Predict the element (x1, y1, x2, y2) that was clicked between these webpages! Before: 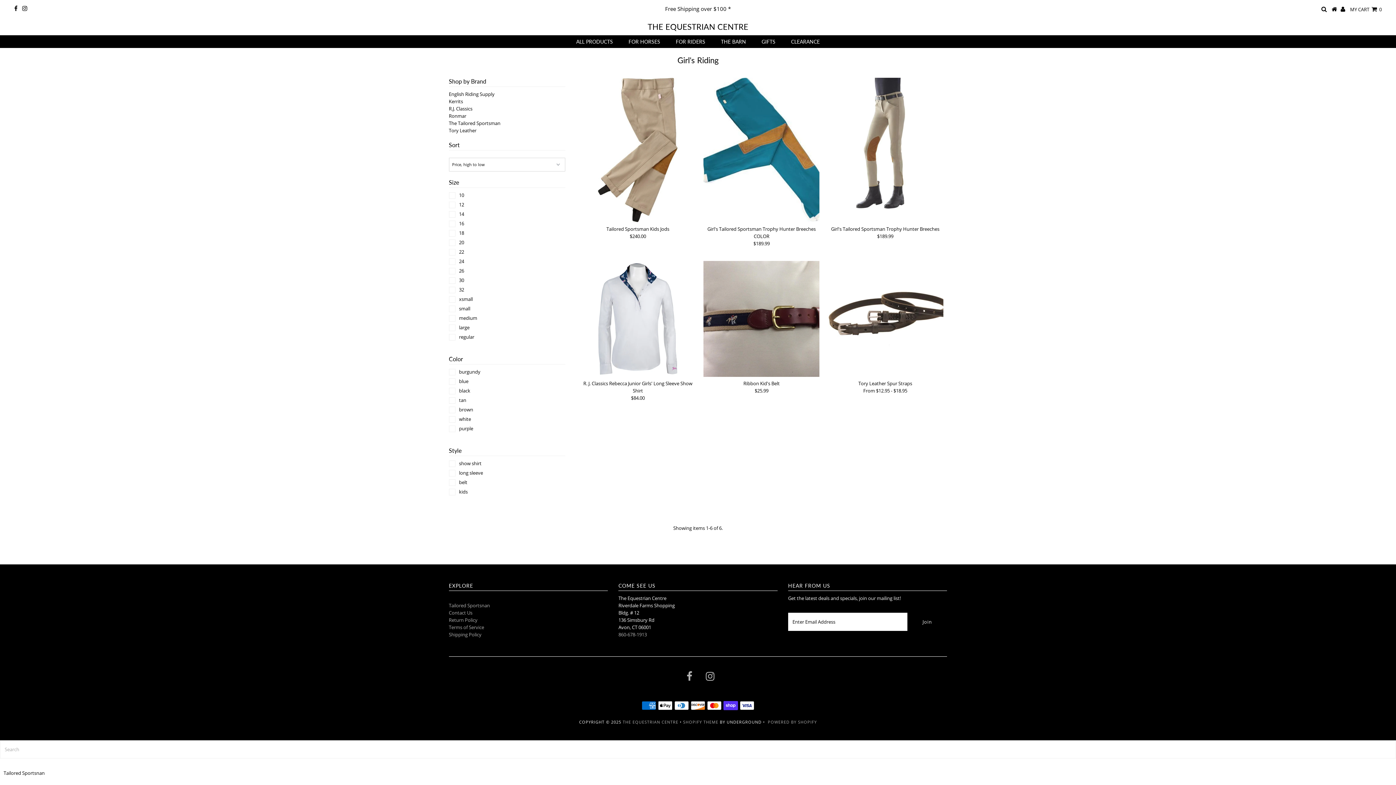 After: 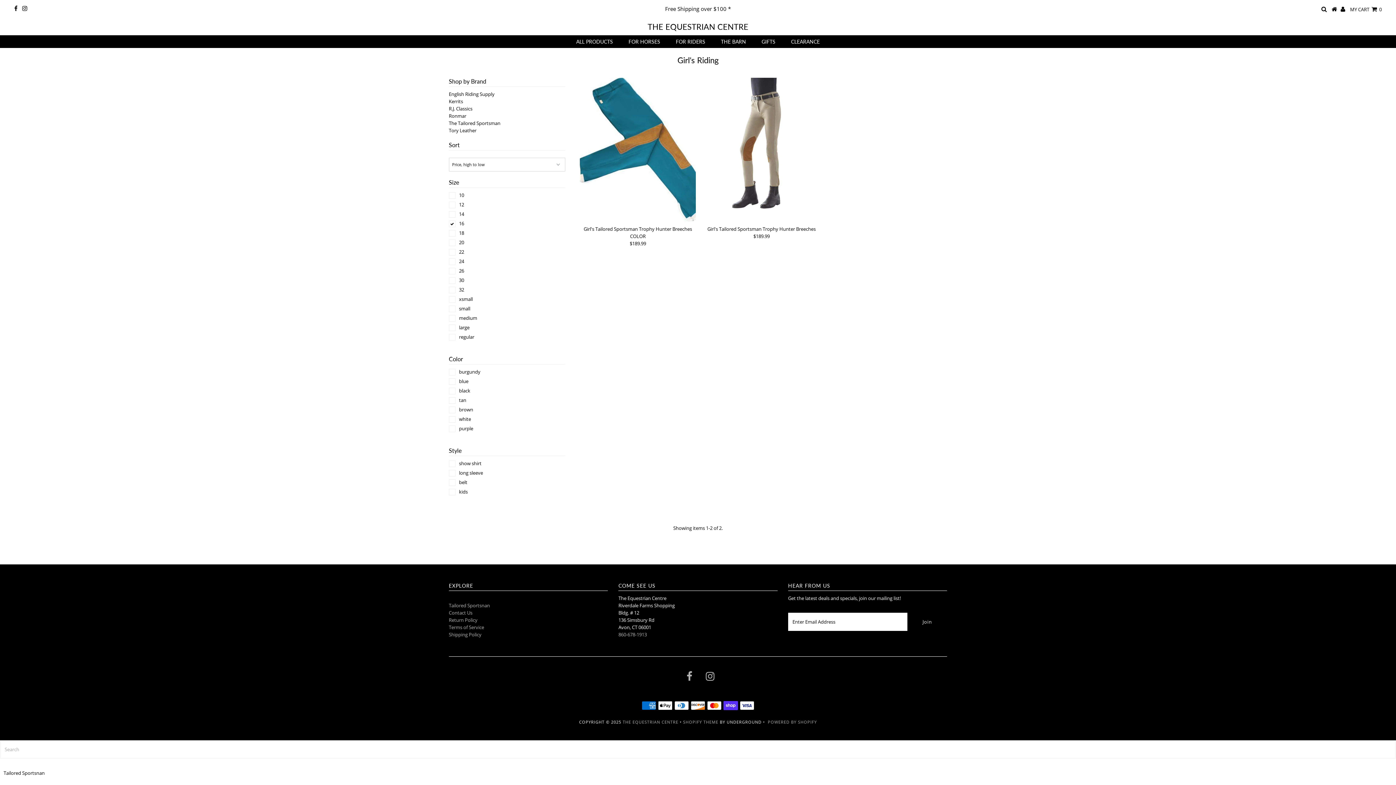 Action: label: 16 bbox: (448, 220, 464, 226)